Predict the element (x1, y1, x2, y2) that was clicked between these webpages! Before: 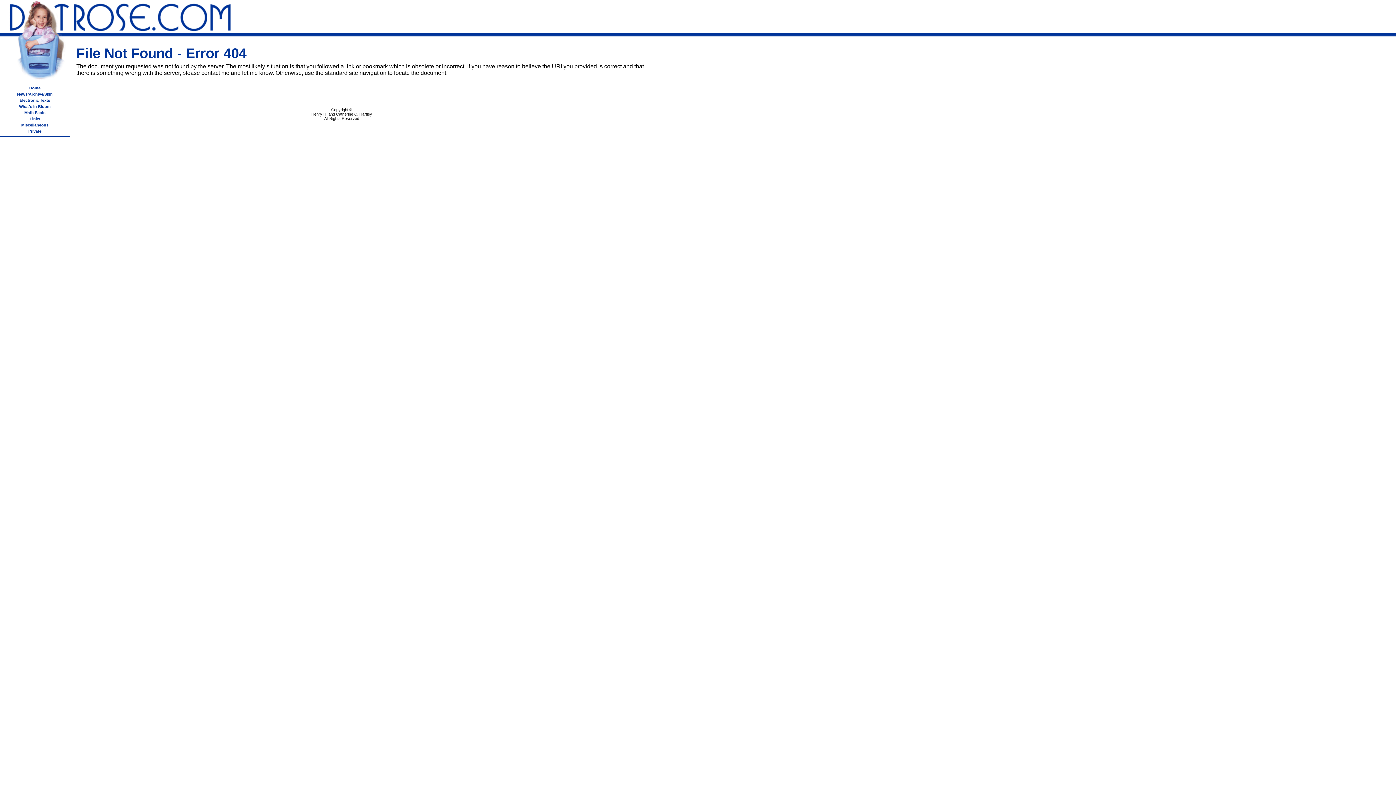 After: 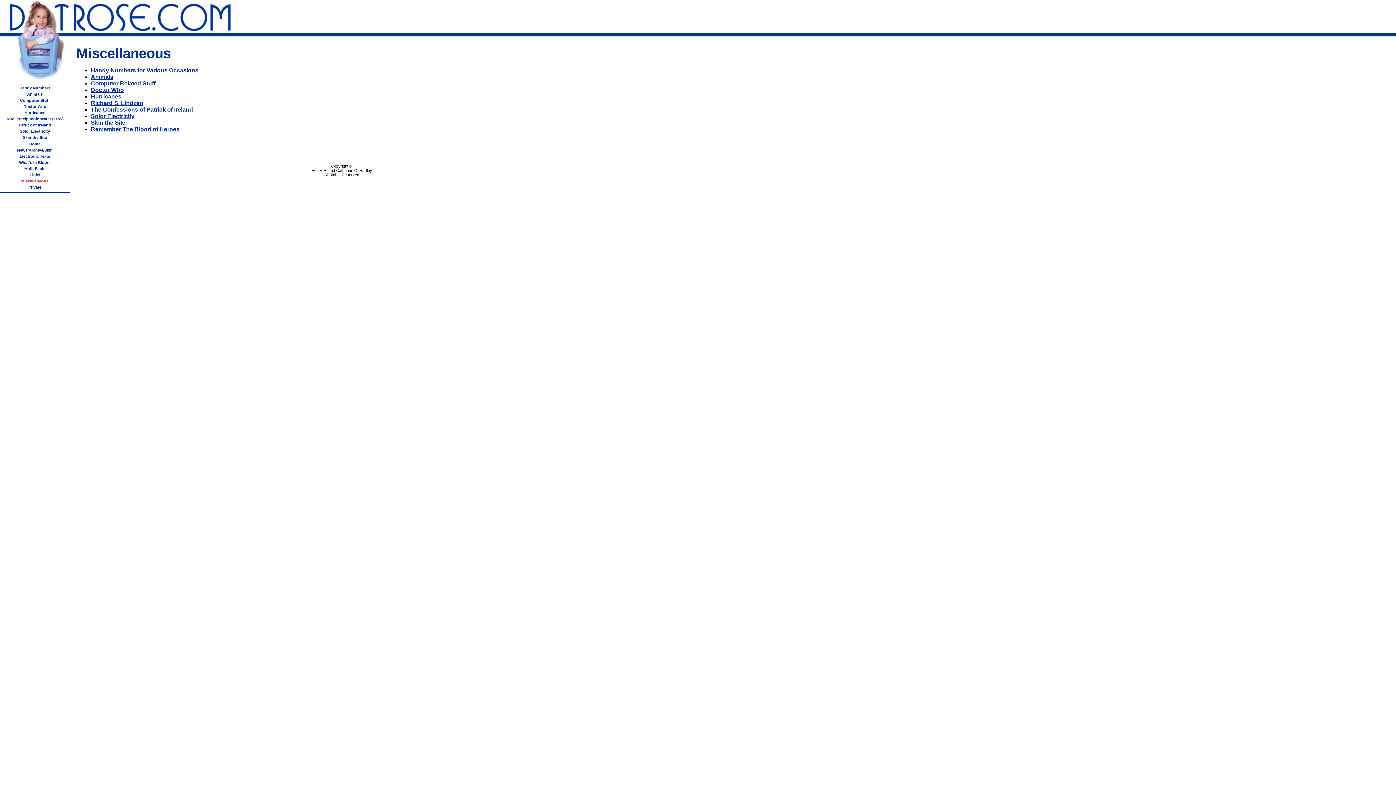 Action: label: Miscellaneous bbox: (21, 122, 48, 127)